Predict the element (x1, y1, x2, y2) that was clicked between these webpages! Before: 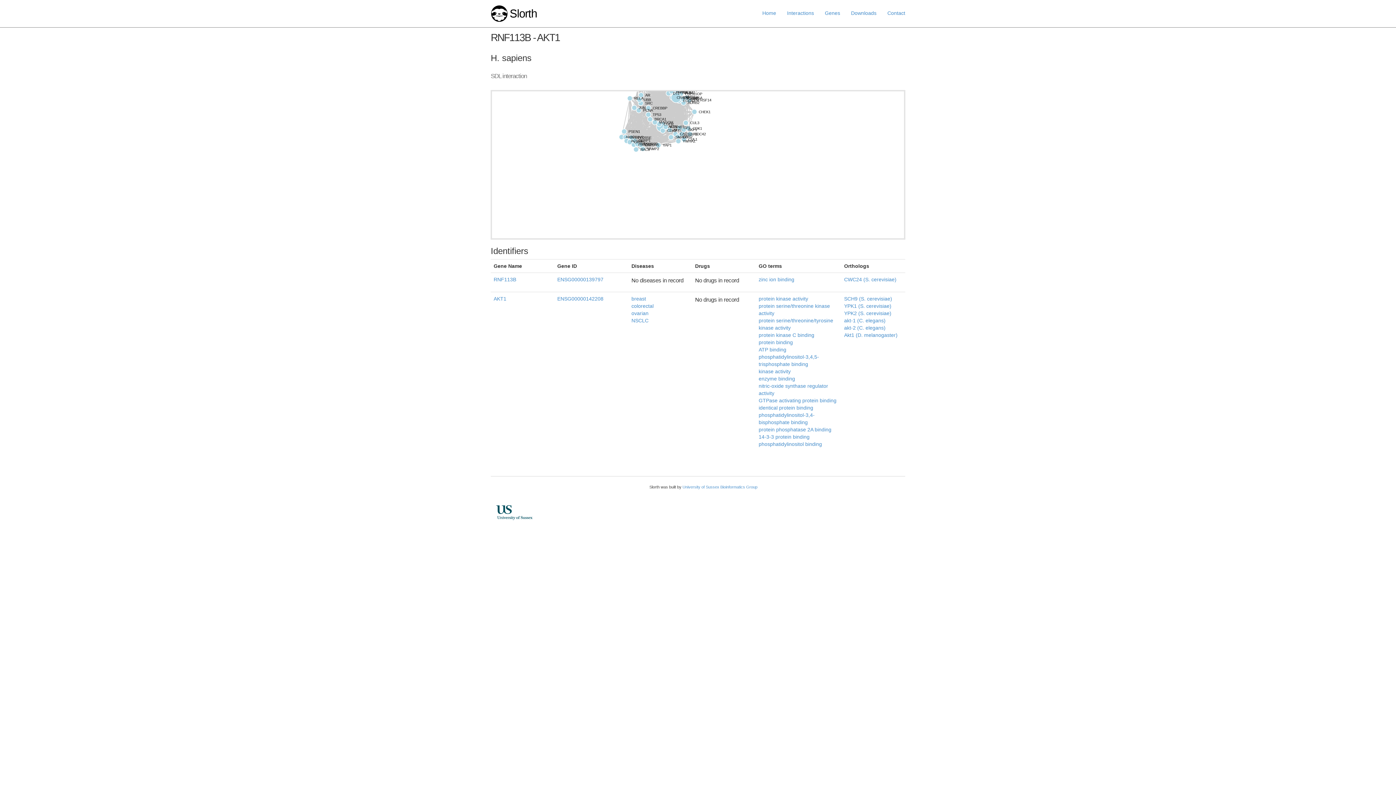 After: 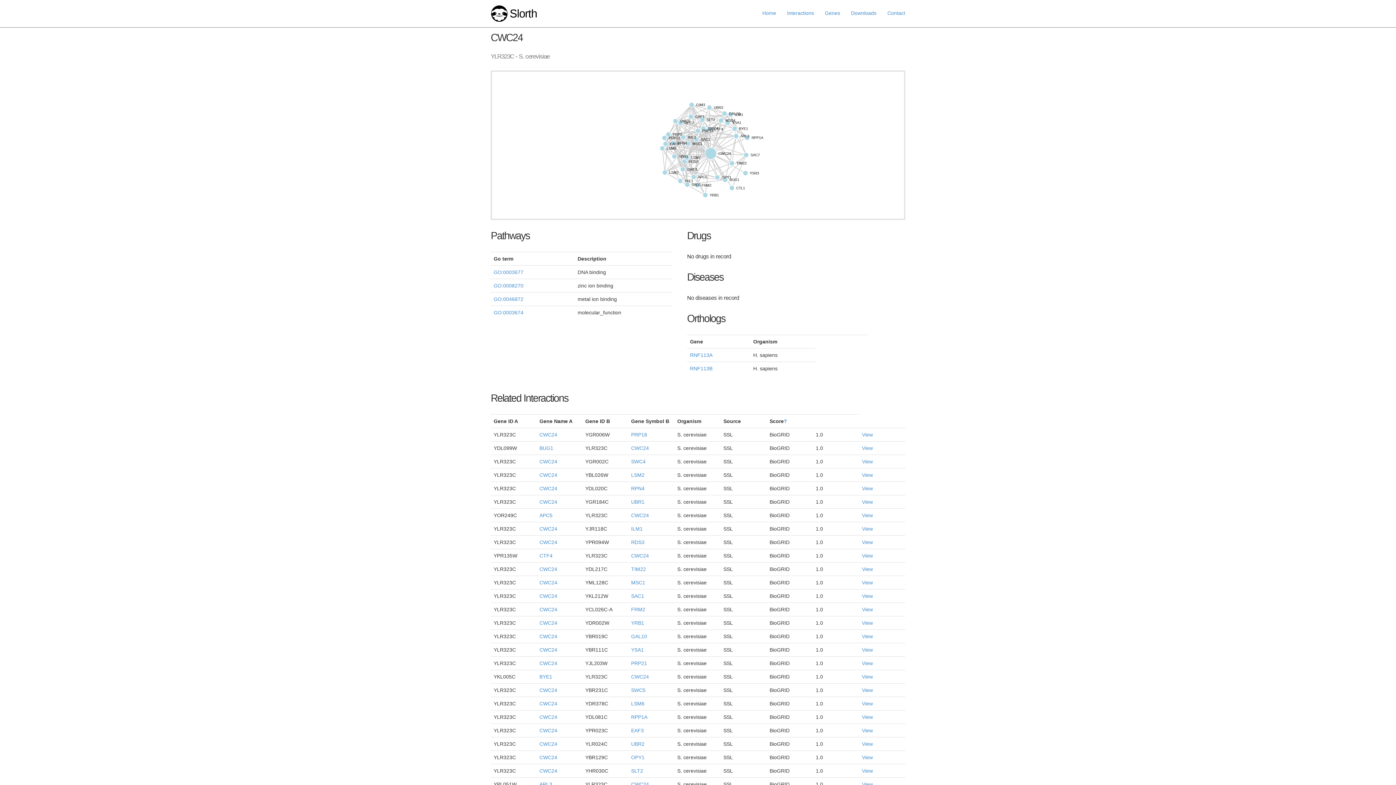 Action: bbox: (844, 276, 896, 282) label: CWC24 (S. cerevisiae)